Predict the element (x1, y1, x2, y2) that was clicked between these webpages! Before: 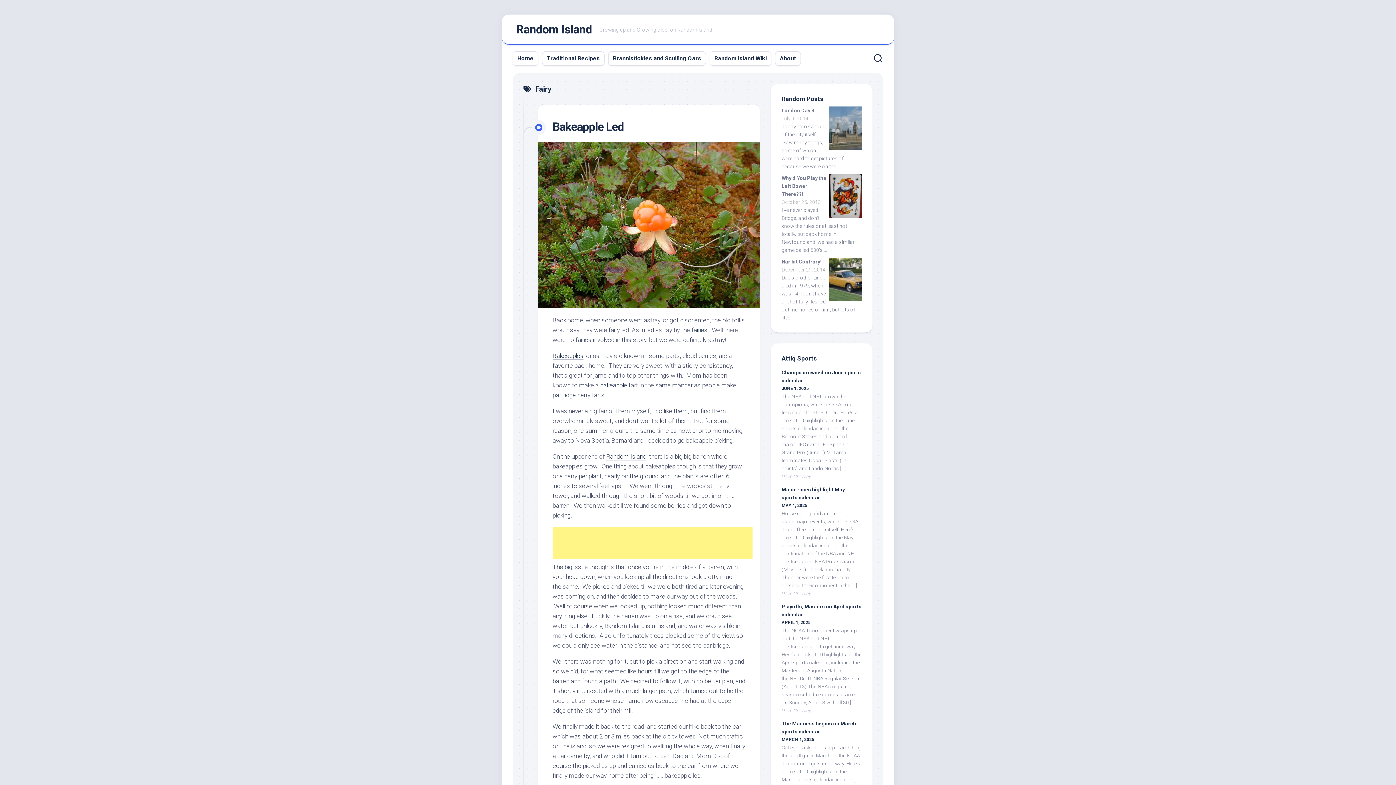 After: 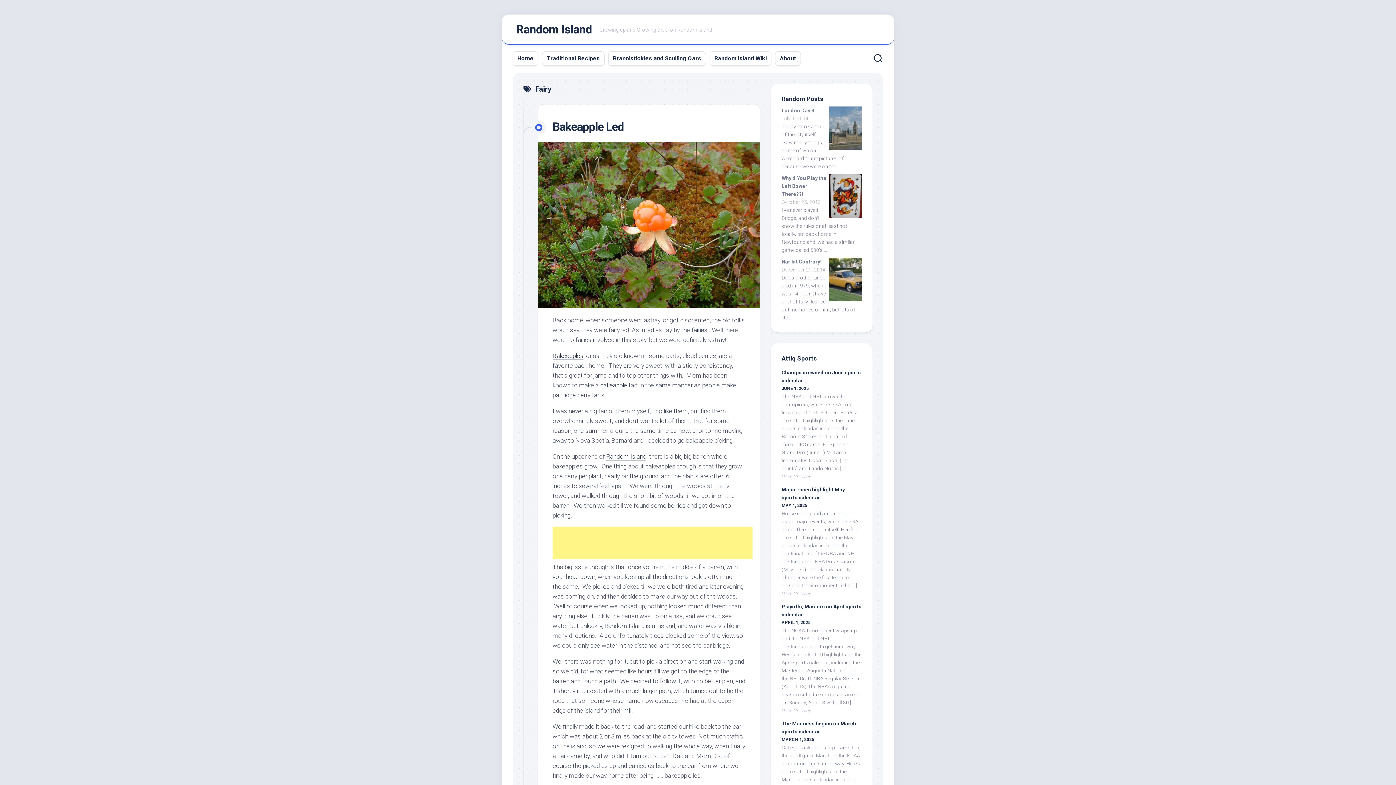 Action: label: Random Island bbox: (606, 452, 646, 460)